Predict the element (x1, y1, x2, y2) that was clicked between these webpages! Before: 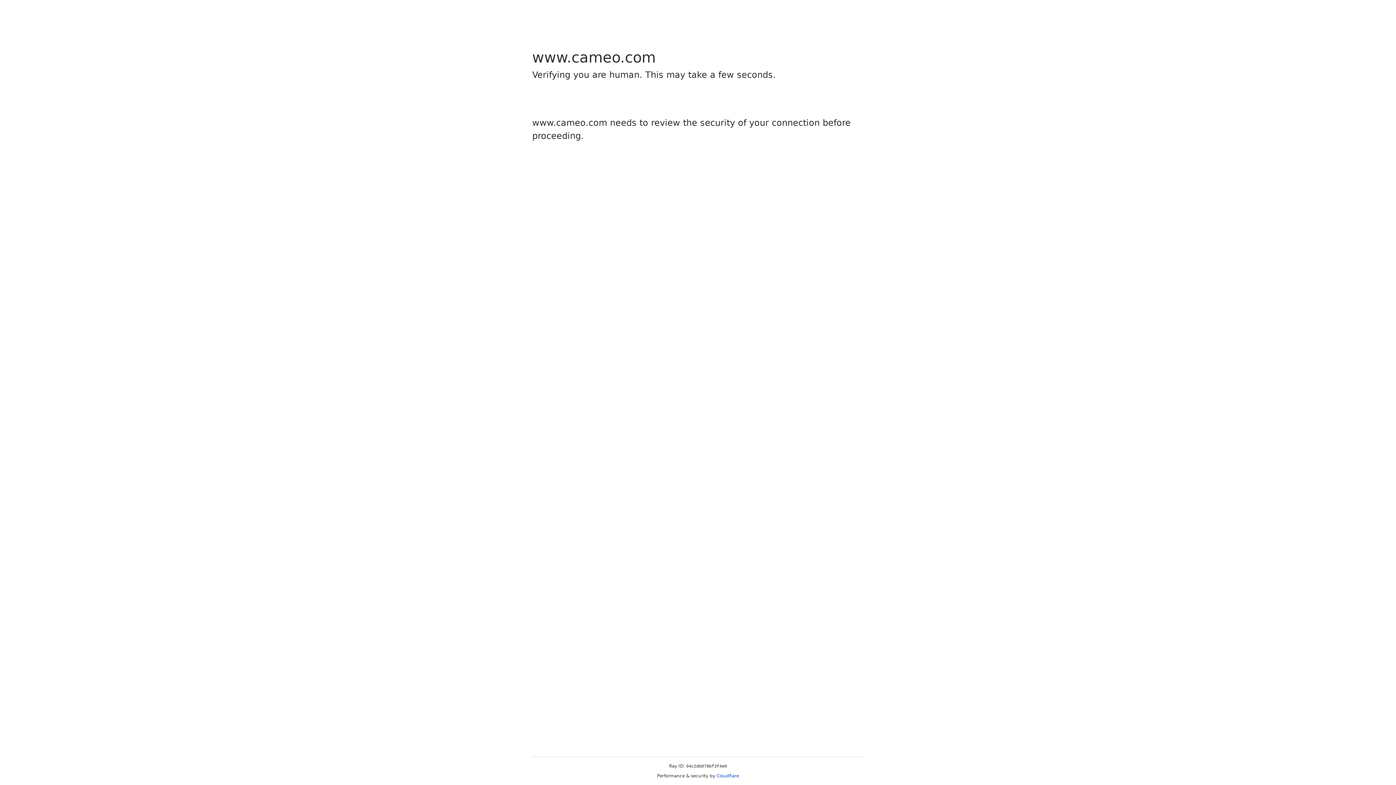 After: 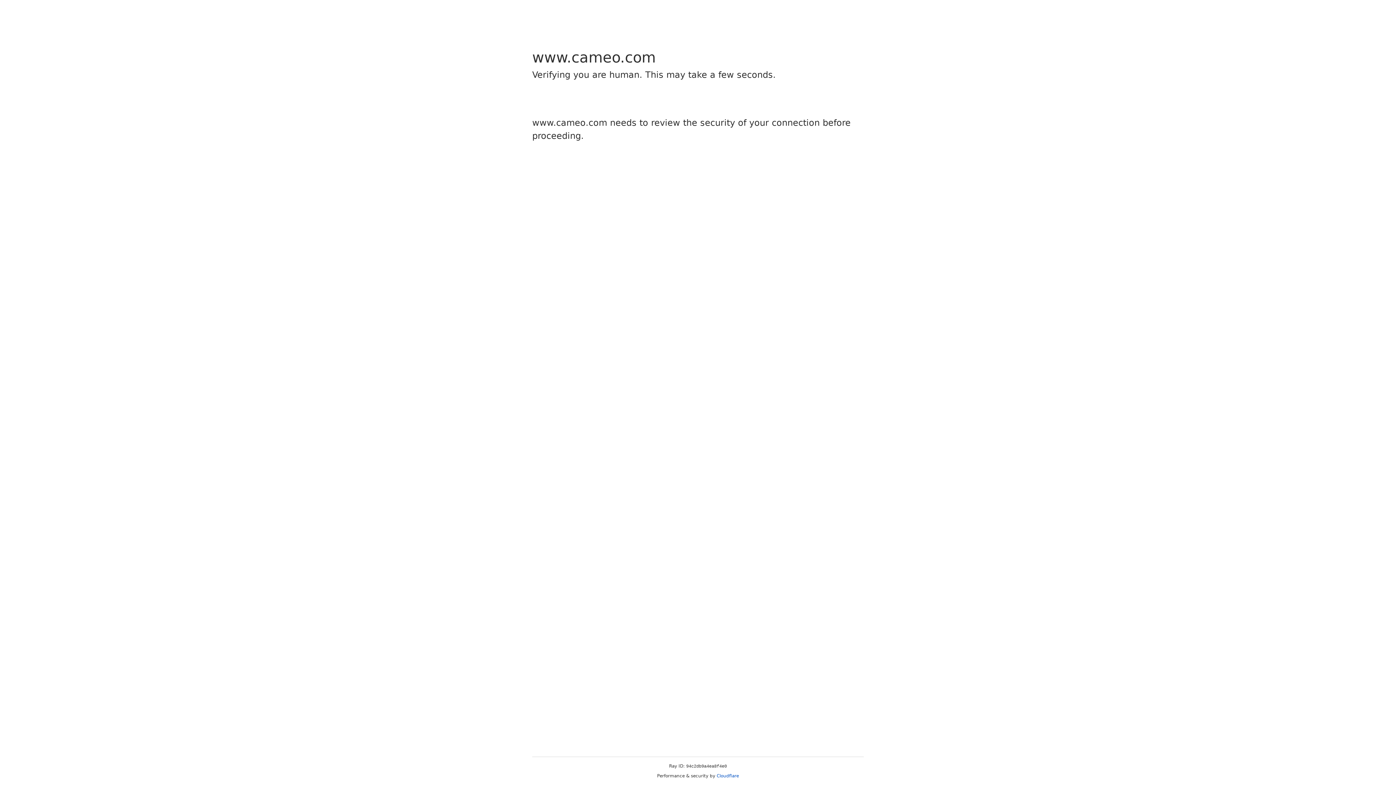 Action: bbox: (716, 773, 739, 778) label: Cloudflare